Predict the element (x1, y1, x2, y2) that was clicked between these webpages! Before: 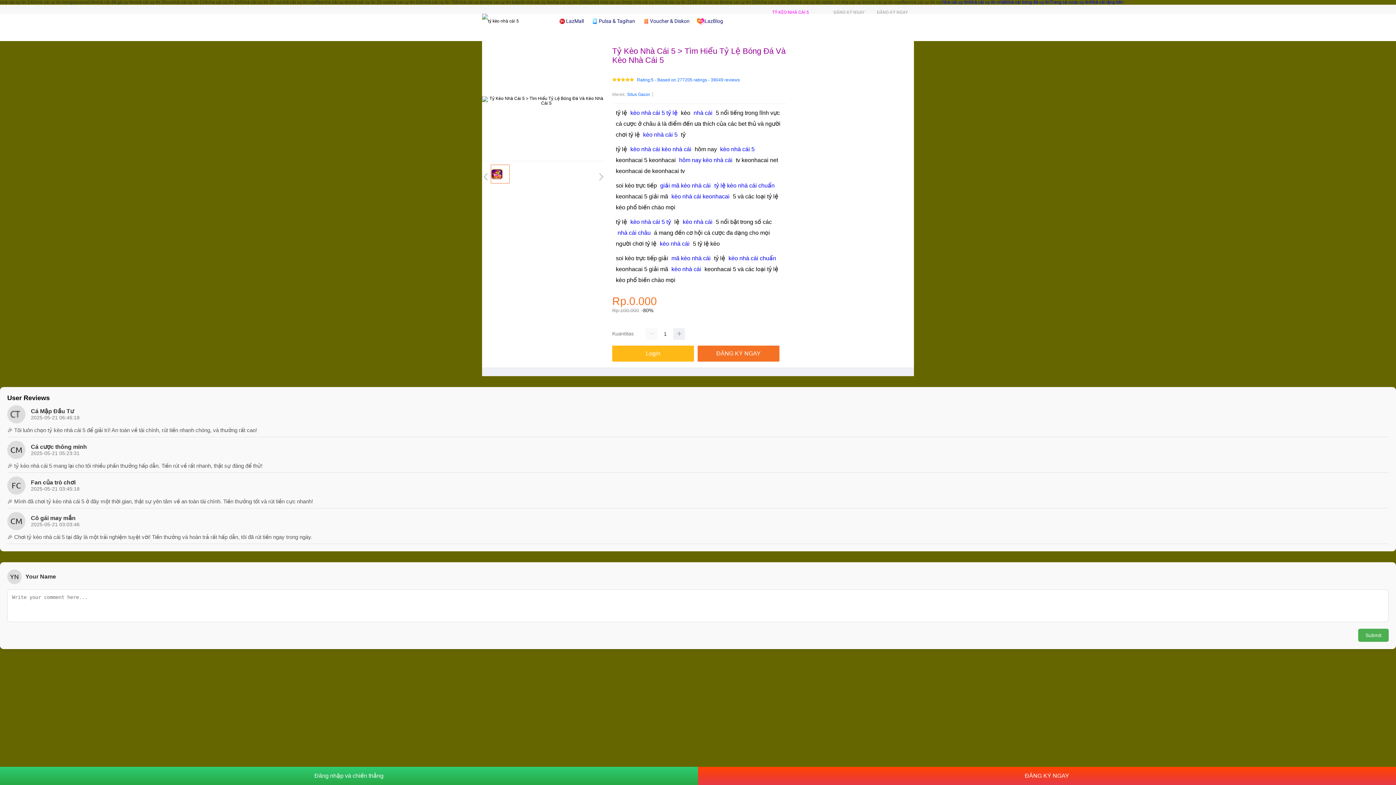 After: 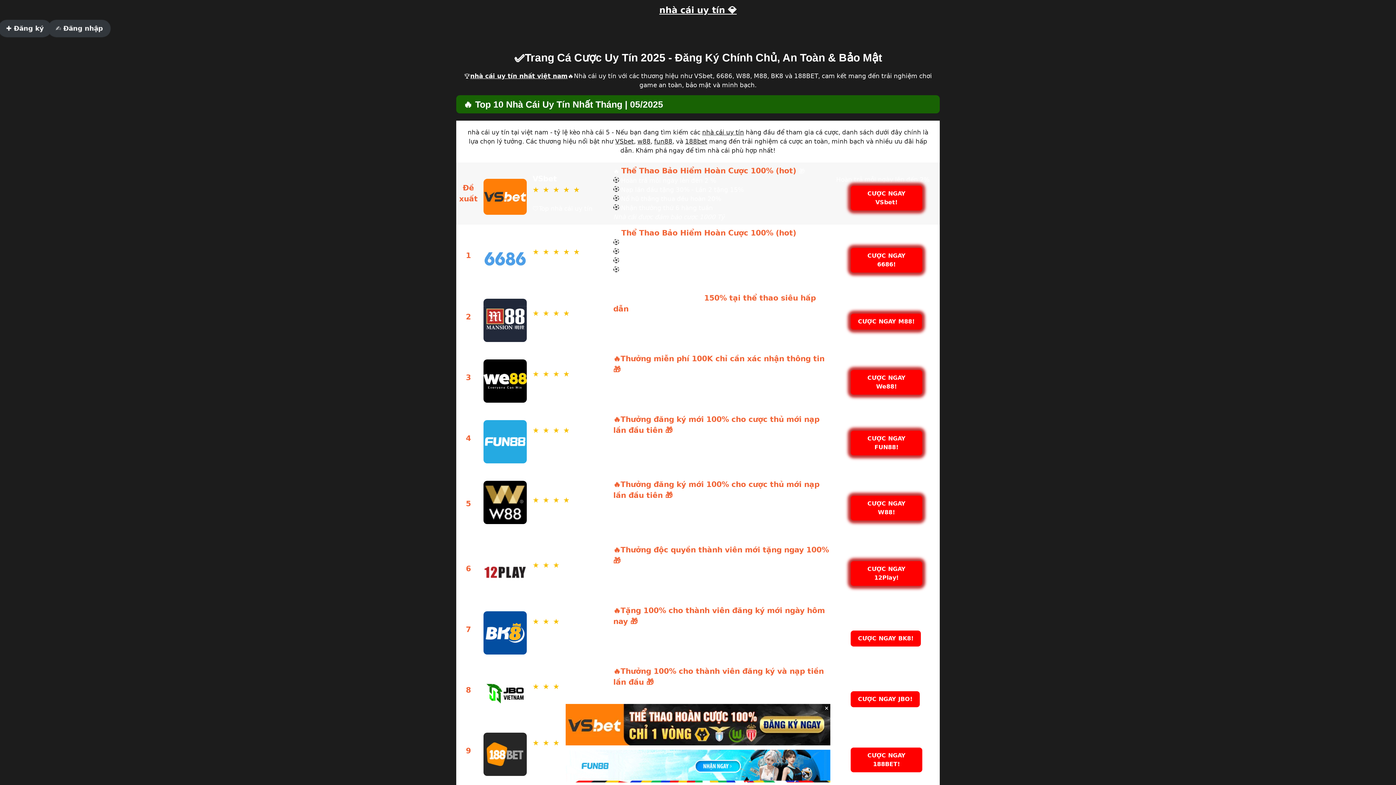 Action: bbox: (833, 9, 864, 14) label: ĐĂNG KÝ NGAY